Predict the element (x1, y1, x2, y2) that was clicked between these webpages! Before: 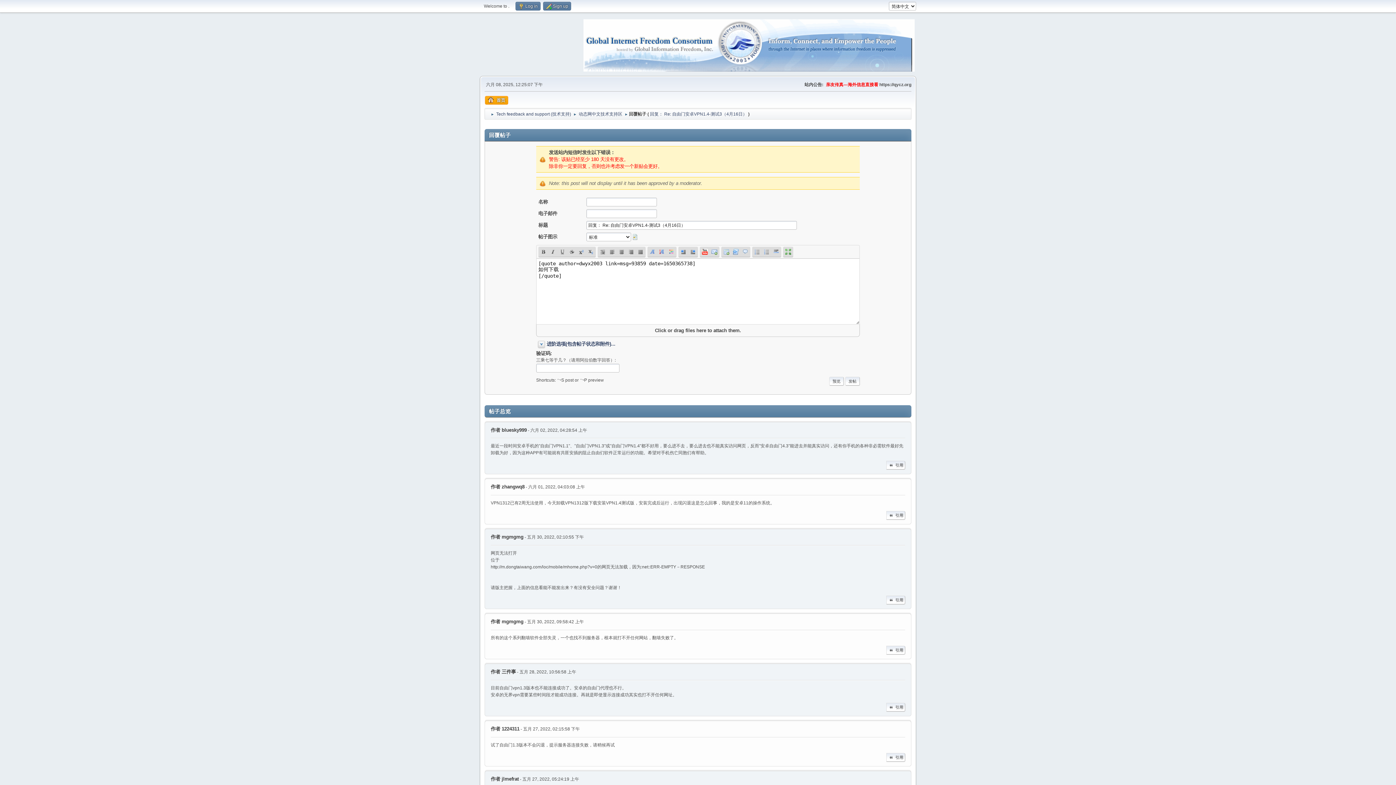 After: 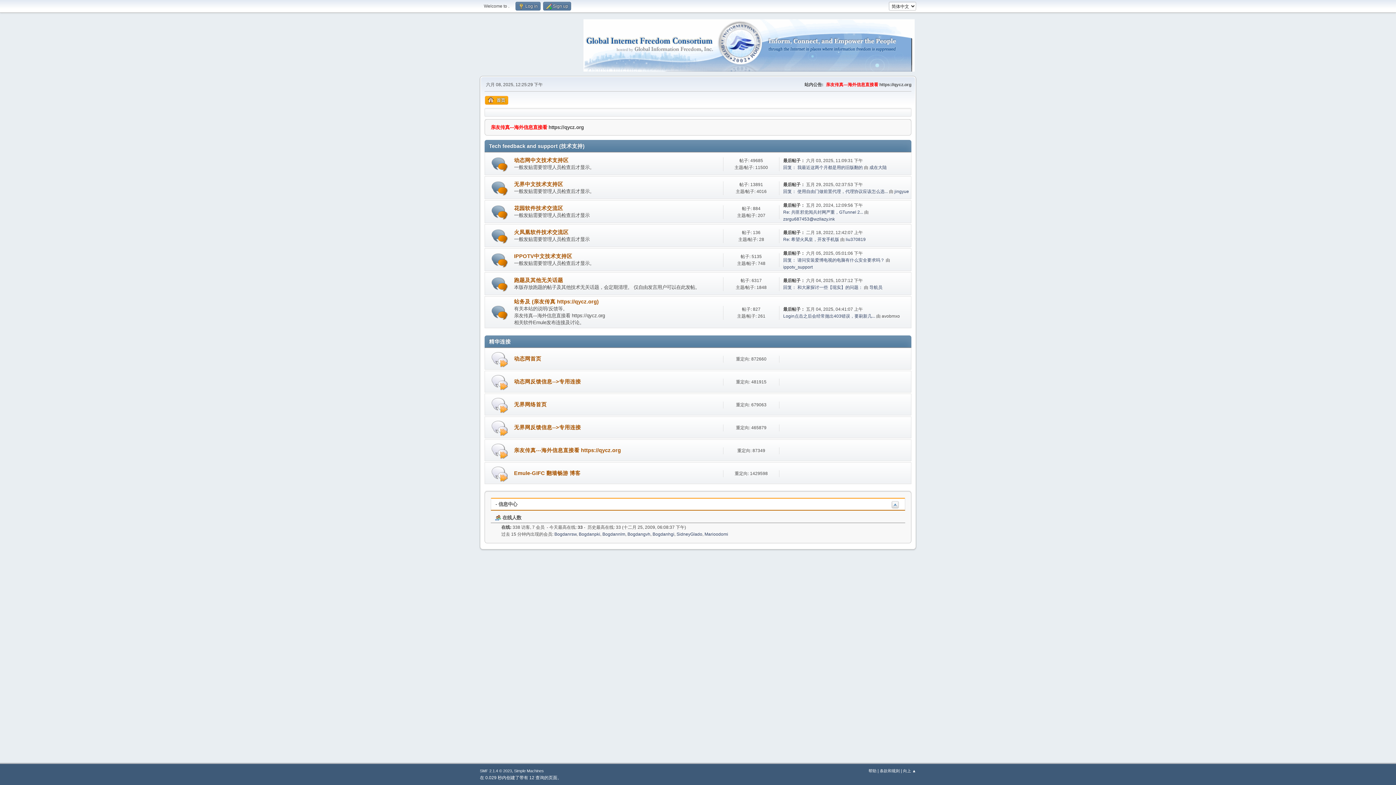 Action: bbox: (485, 96, 508, 104) label: 首页